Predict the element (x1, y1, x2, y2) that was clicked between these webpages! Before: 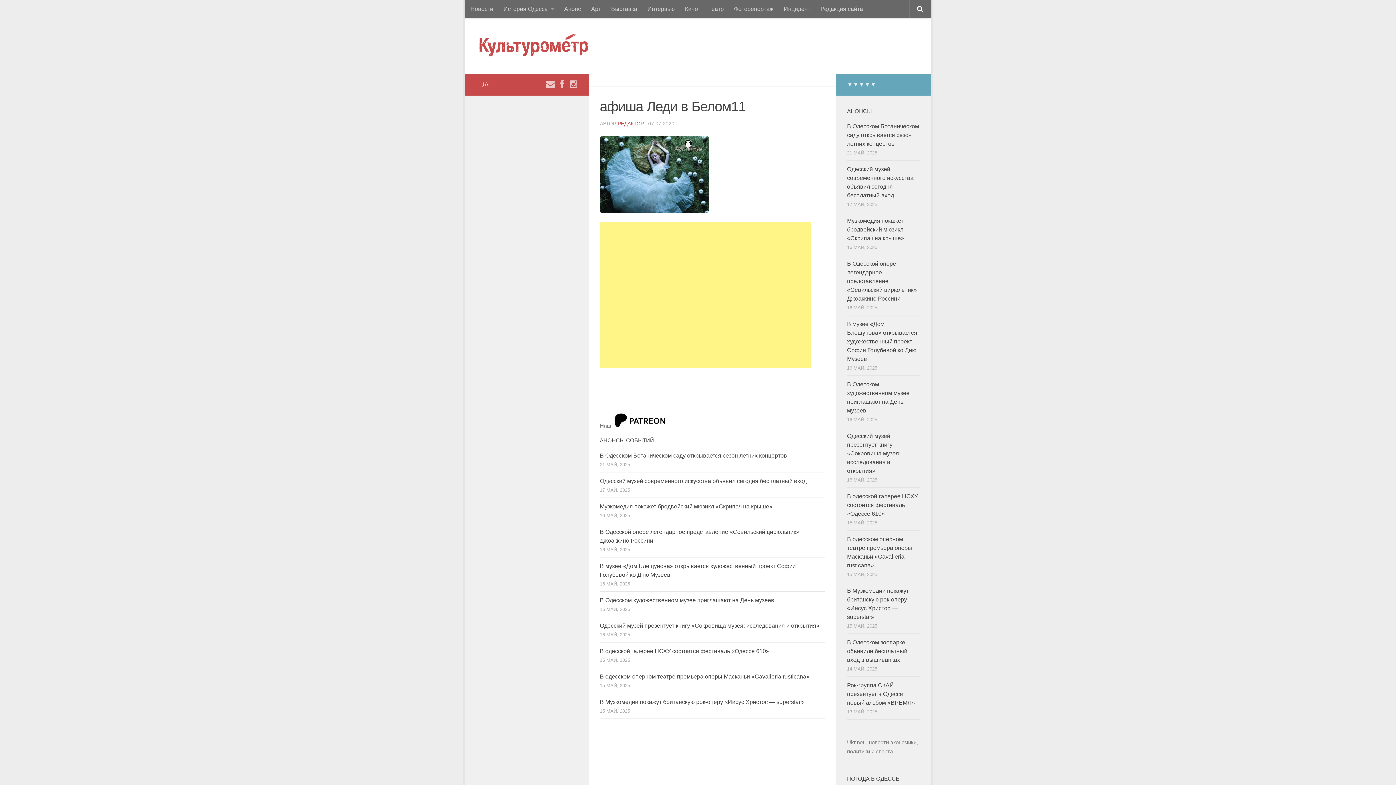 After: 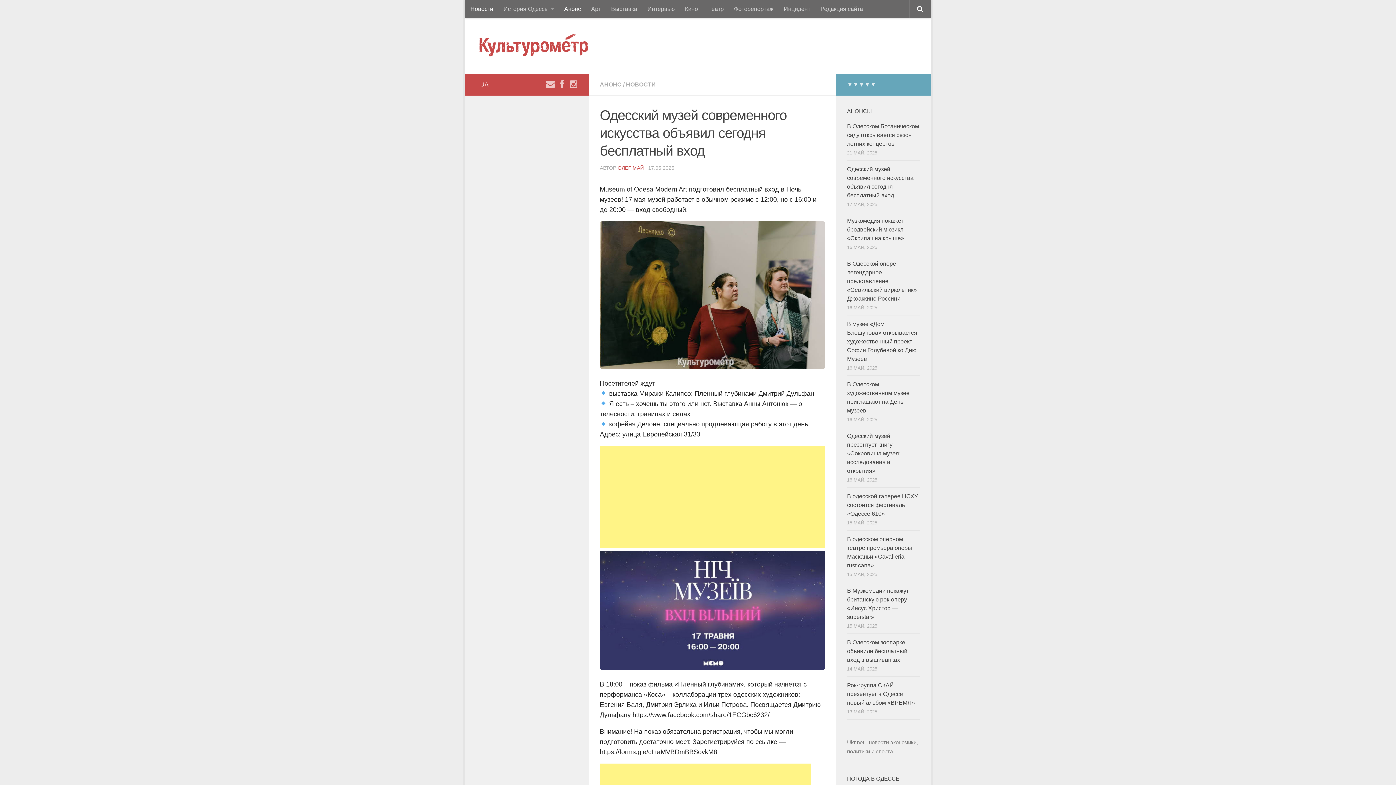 Action: label: Одесский музей современного искусства объявил сегодня бесплатный вход bbox: (600, 478, 806, 484)